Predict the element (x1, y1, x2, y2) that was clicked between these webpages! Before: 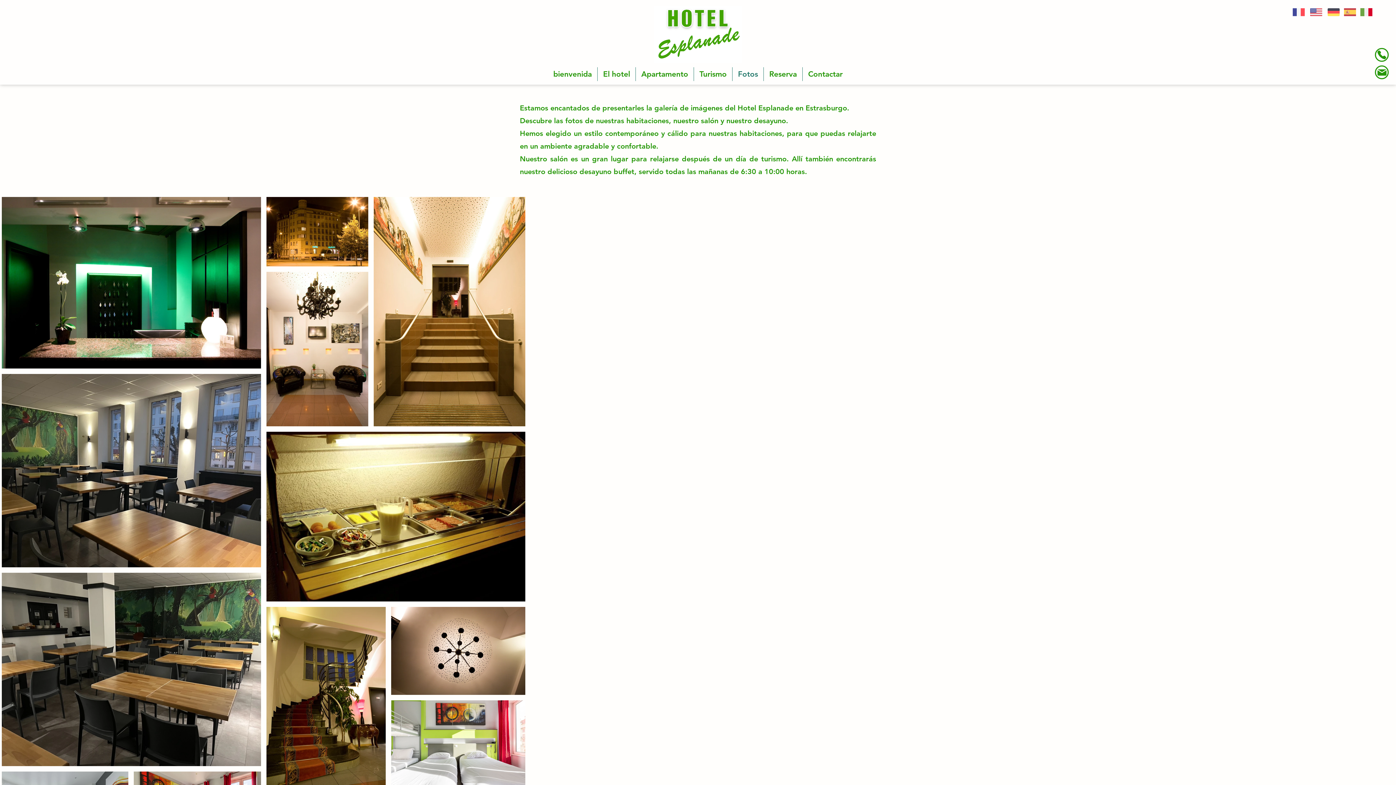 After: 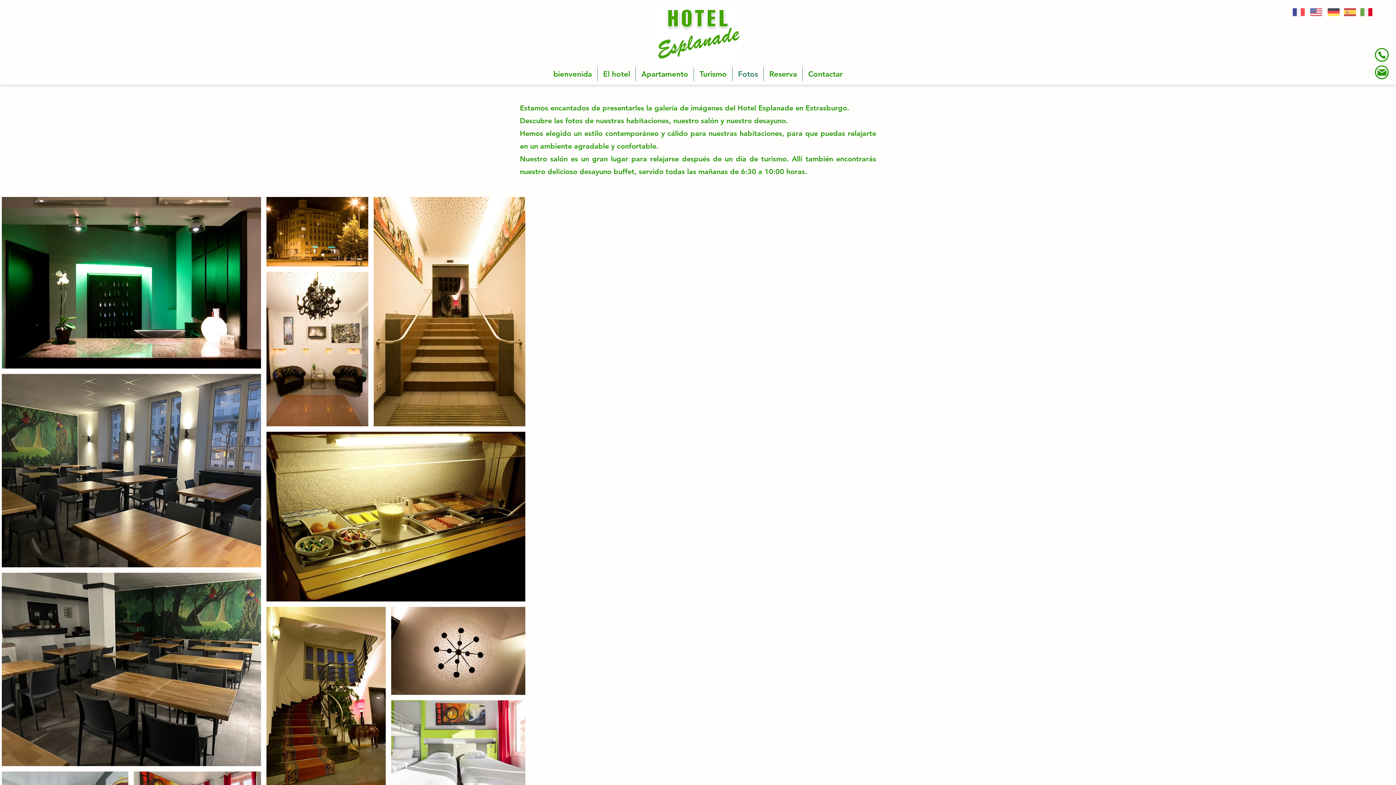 Action: label: Teléfono bbox: (1375, 48, 1389, 61)